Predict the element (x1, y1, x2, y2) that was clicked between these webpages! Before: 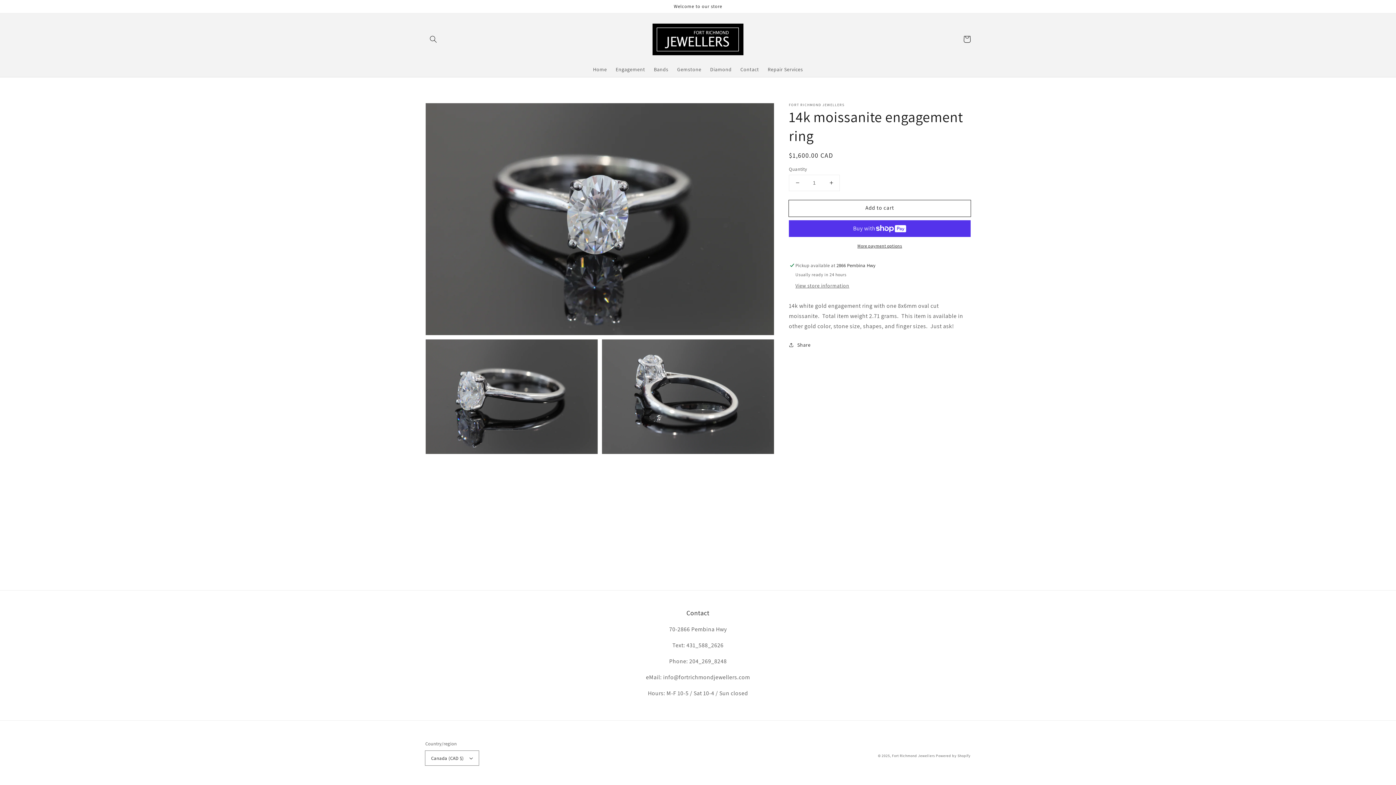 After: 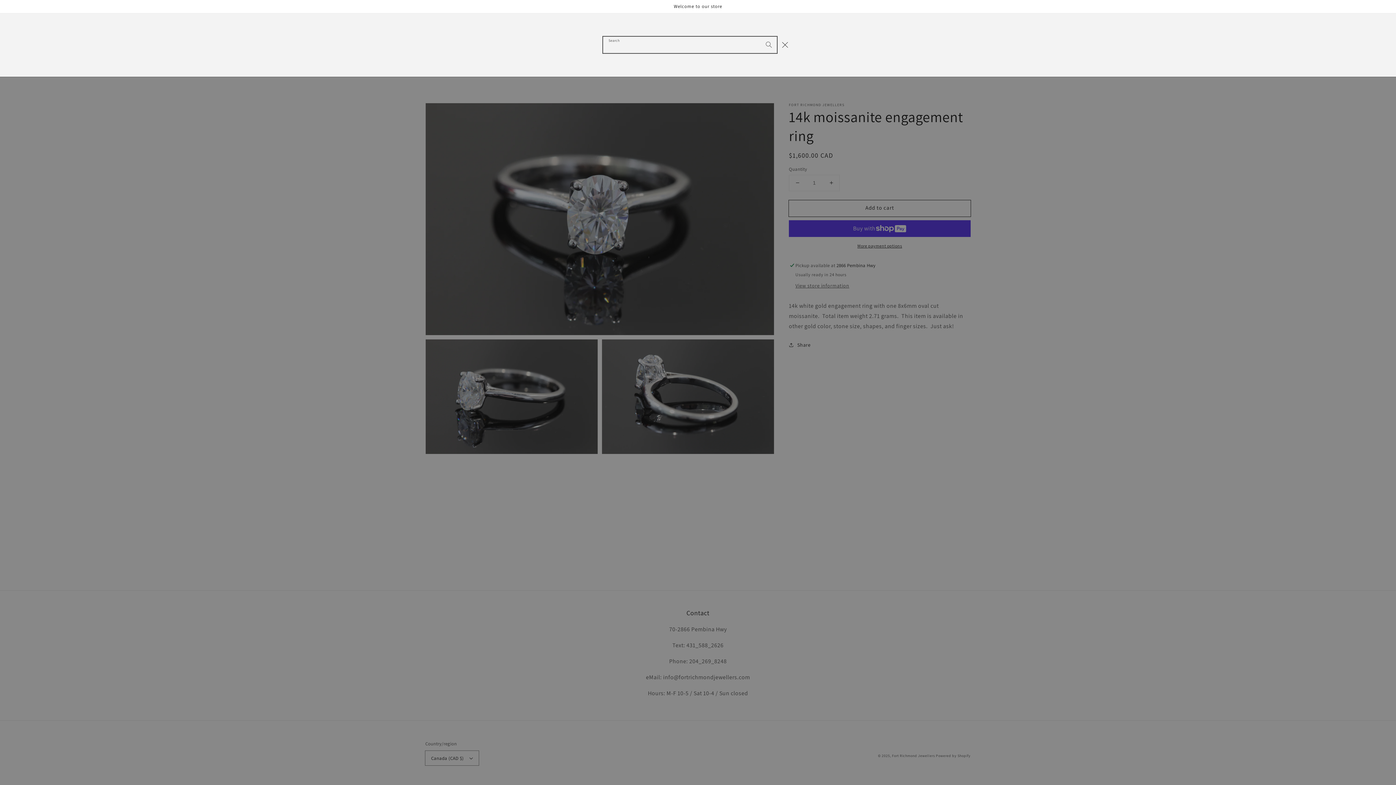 Action: label: Search bbox: (425, 31, 441, 47)